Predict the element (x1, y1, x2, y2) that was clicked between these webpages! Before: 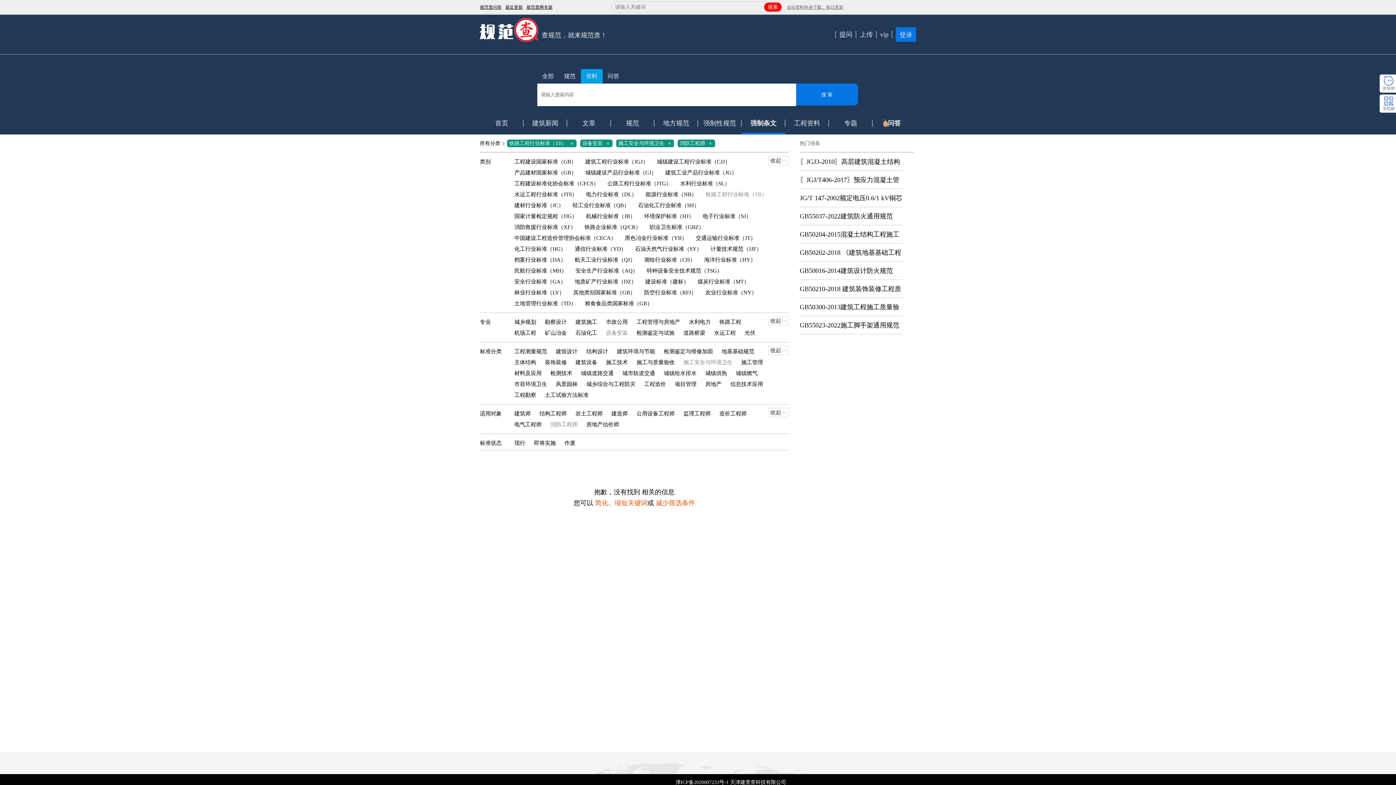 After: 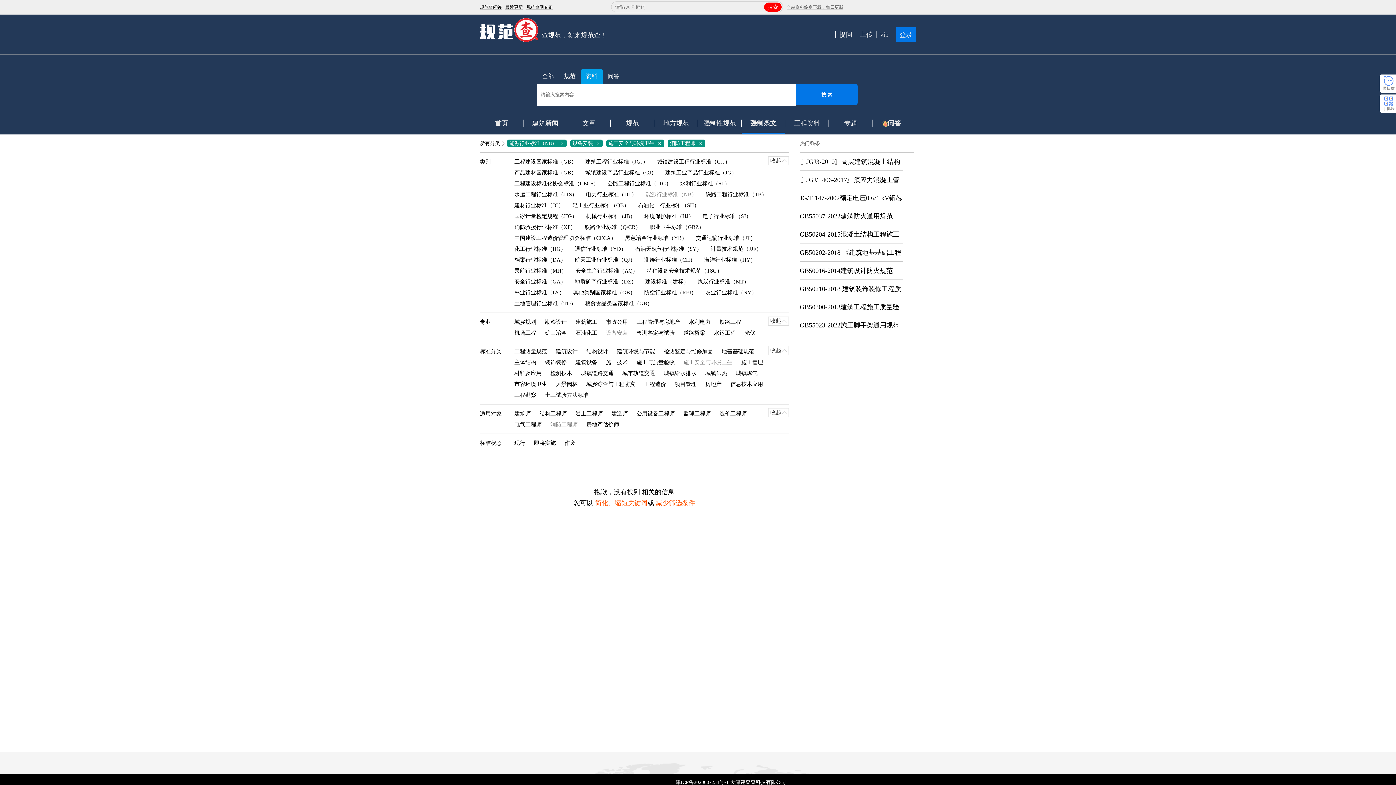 Action: bbox: (642, 189, 700, 200) label: 能源行业标准（NB）